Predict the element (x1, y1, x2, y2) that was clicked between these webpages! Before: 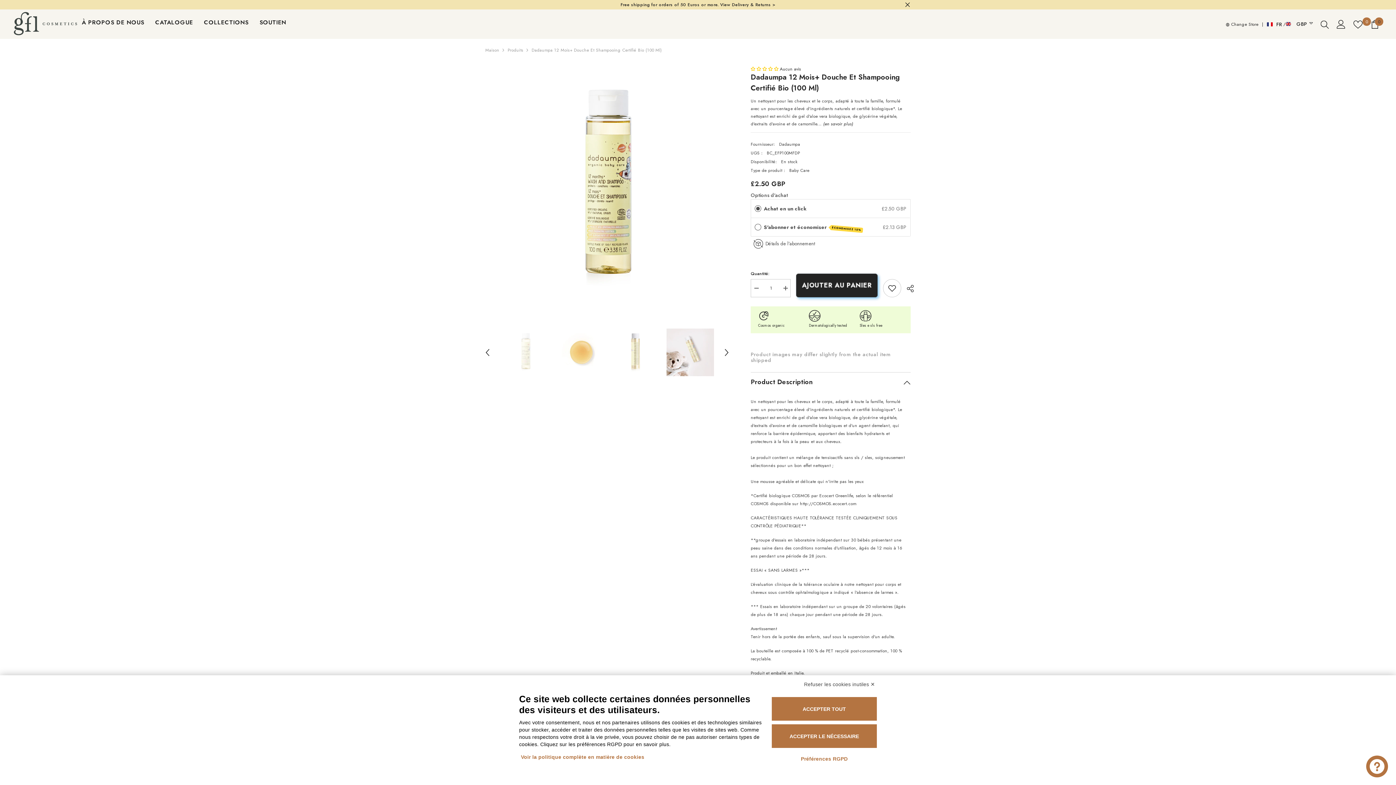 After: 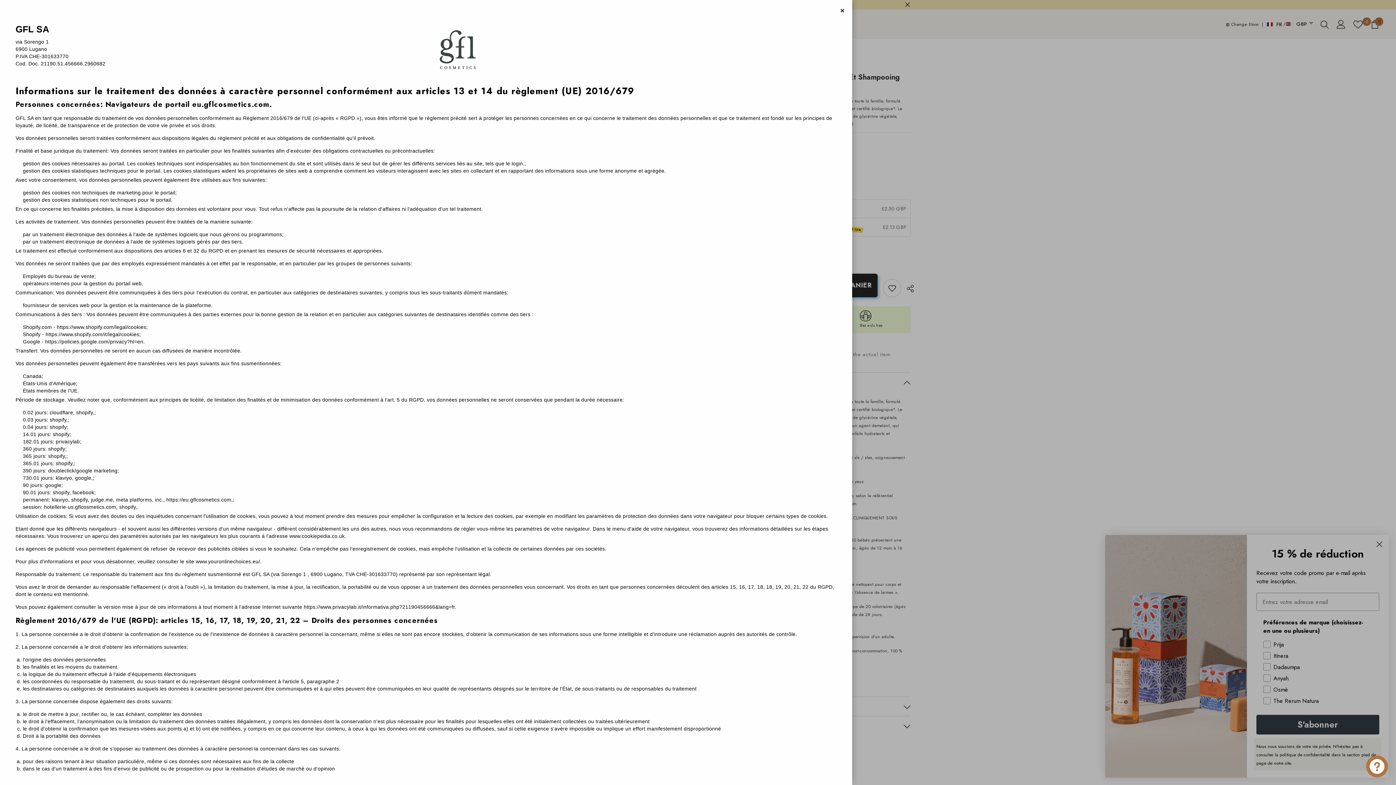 Action: label: Voir la politique complète en matière de cookies bbox: (519, 752, 646, 762)